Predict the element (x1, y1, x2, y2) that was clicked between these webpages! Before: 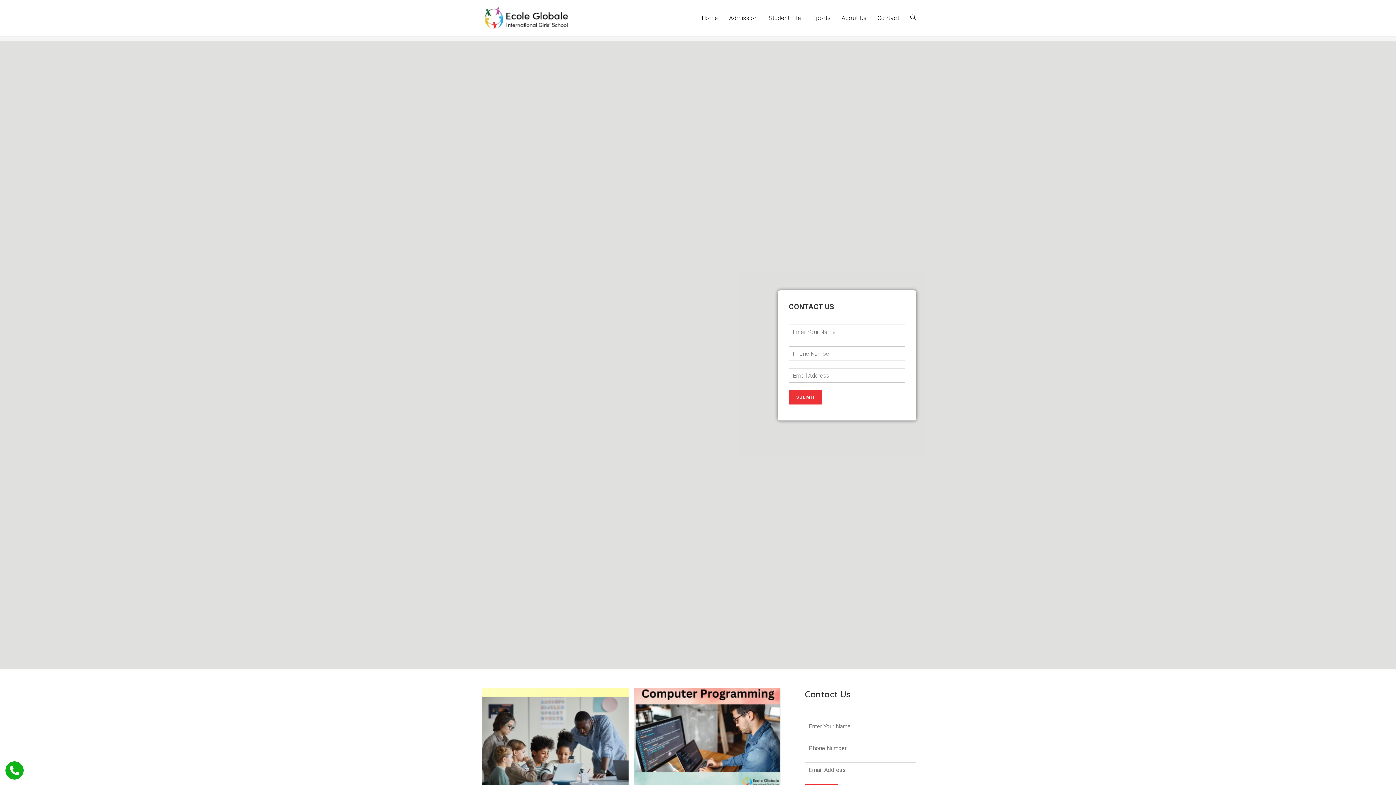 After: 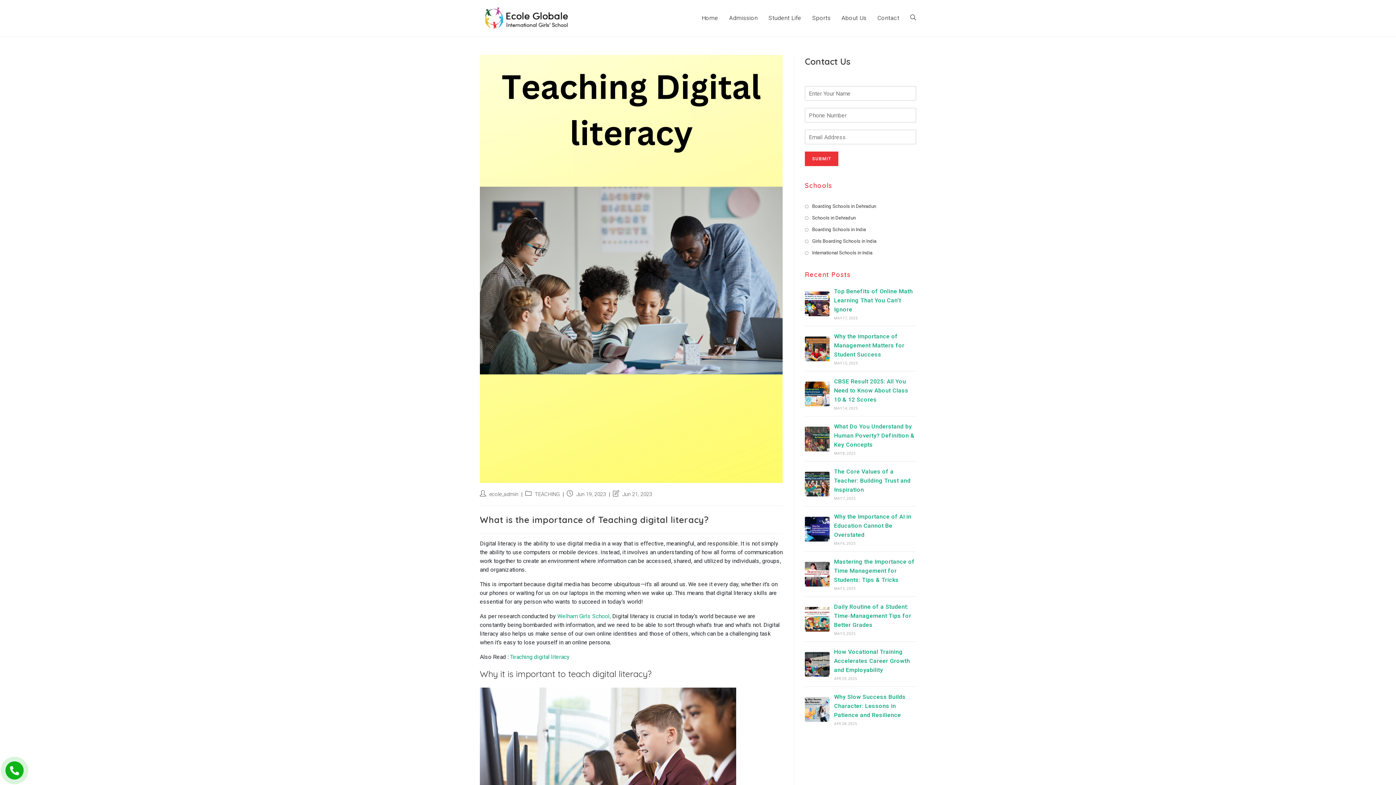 Action: bbox: (482, 688, 628, 785)